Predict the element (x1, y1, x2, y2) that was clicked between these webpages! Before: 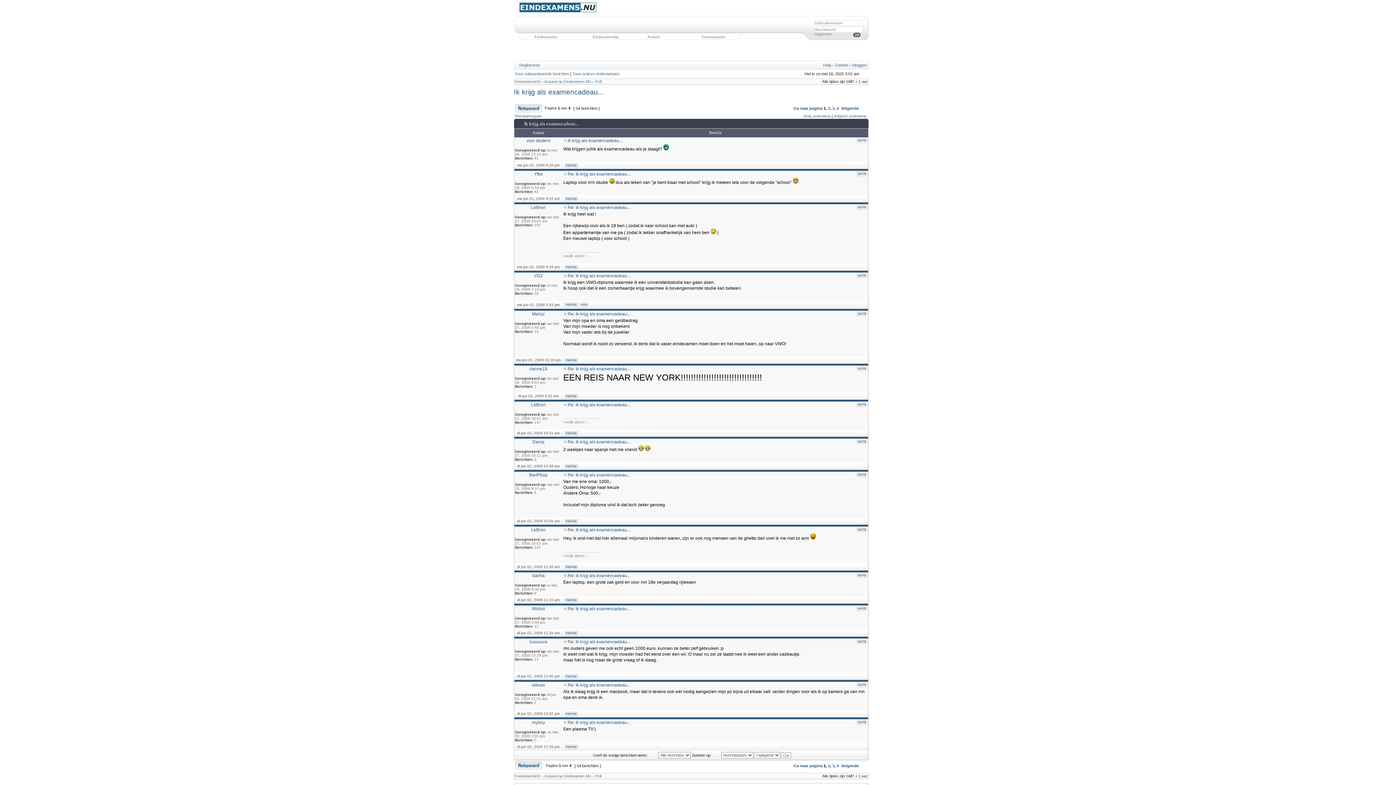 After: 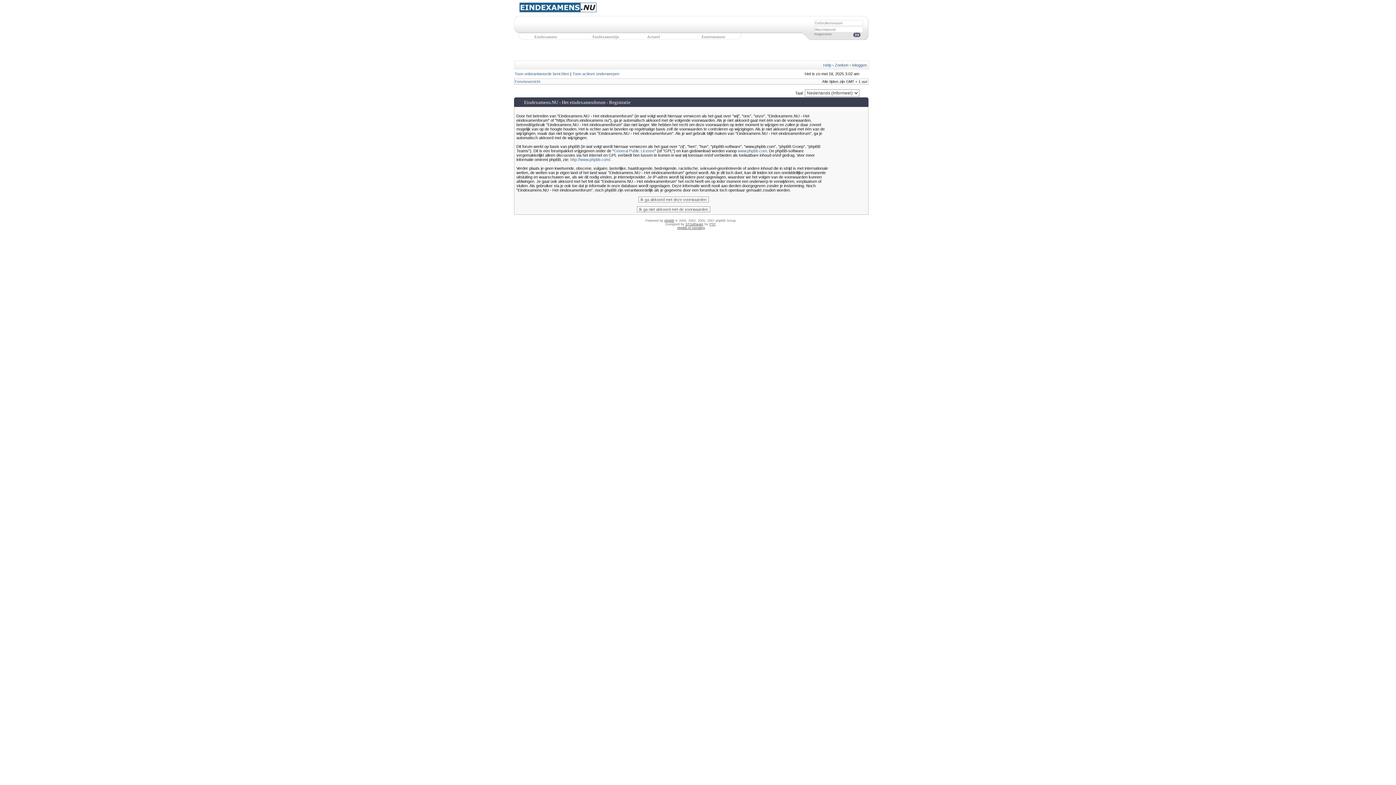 Action: label: Registreren bbox: (519, 62, 540, 67)